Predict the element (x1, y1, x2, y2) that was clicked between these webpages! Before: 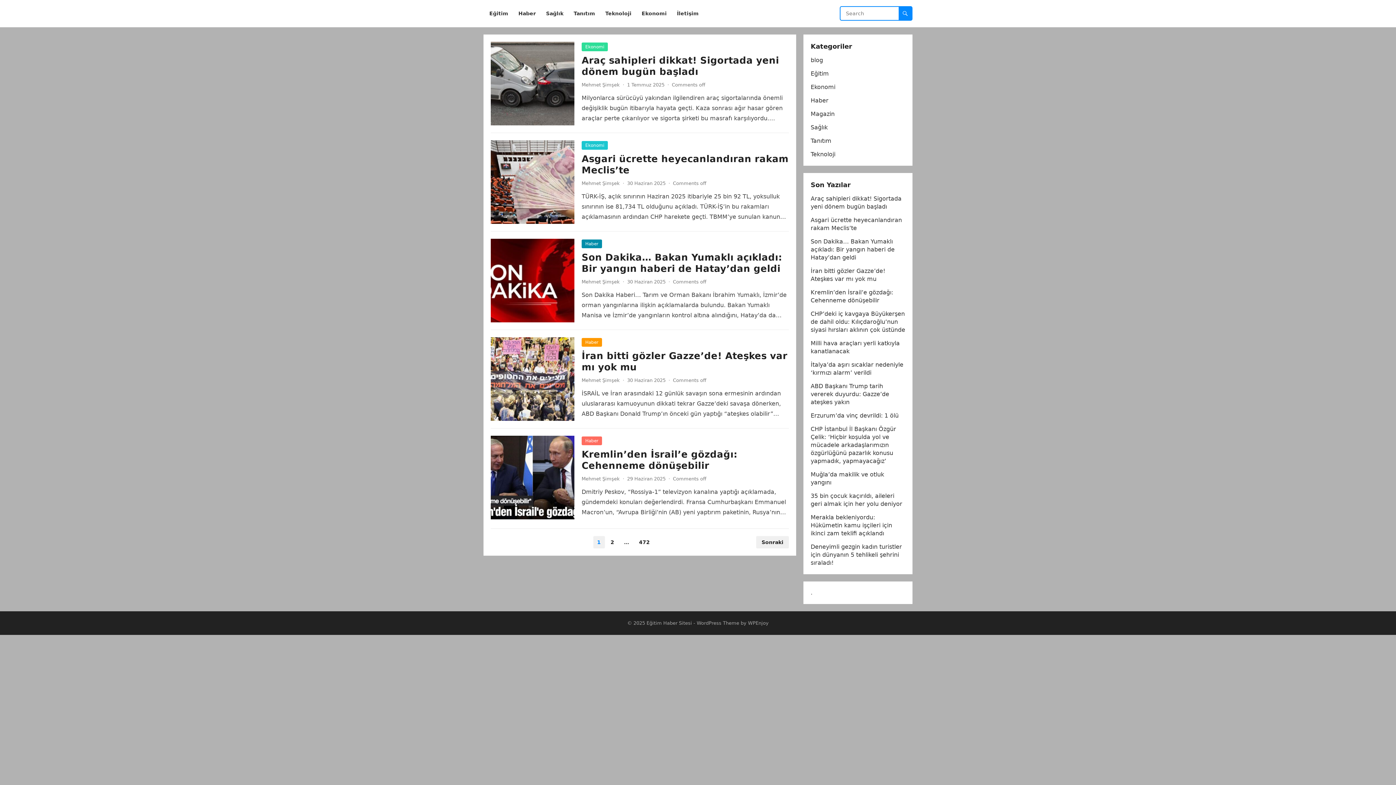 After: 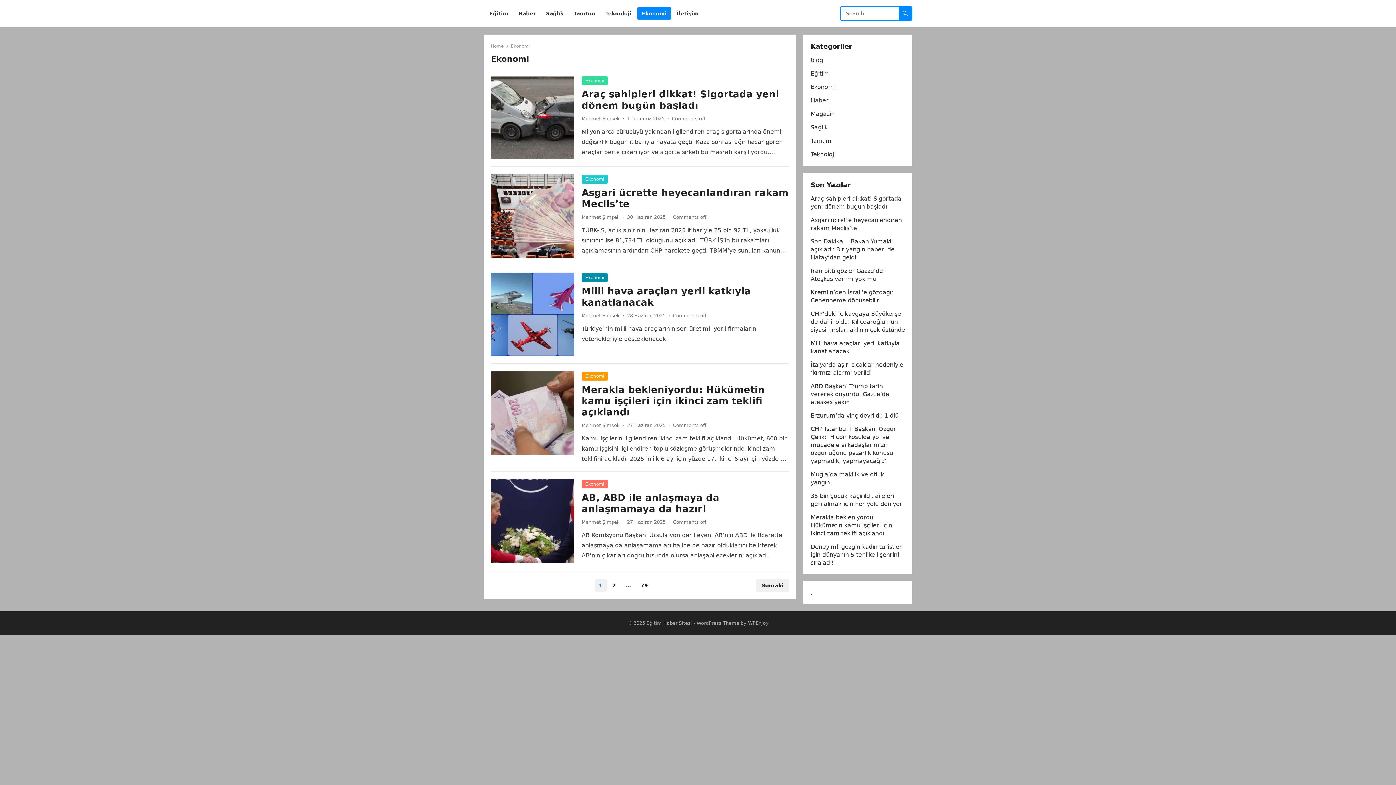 Action: bbox: (581, 141, 608, 149) label: Ekonomi